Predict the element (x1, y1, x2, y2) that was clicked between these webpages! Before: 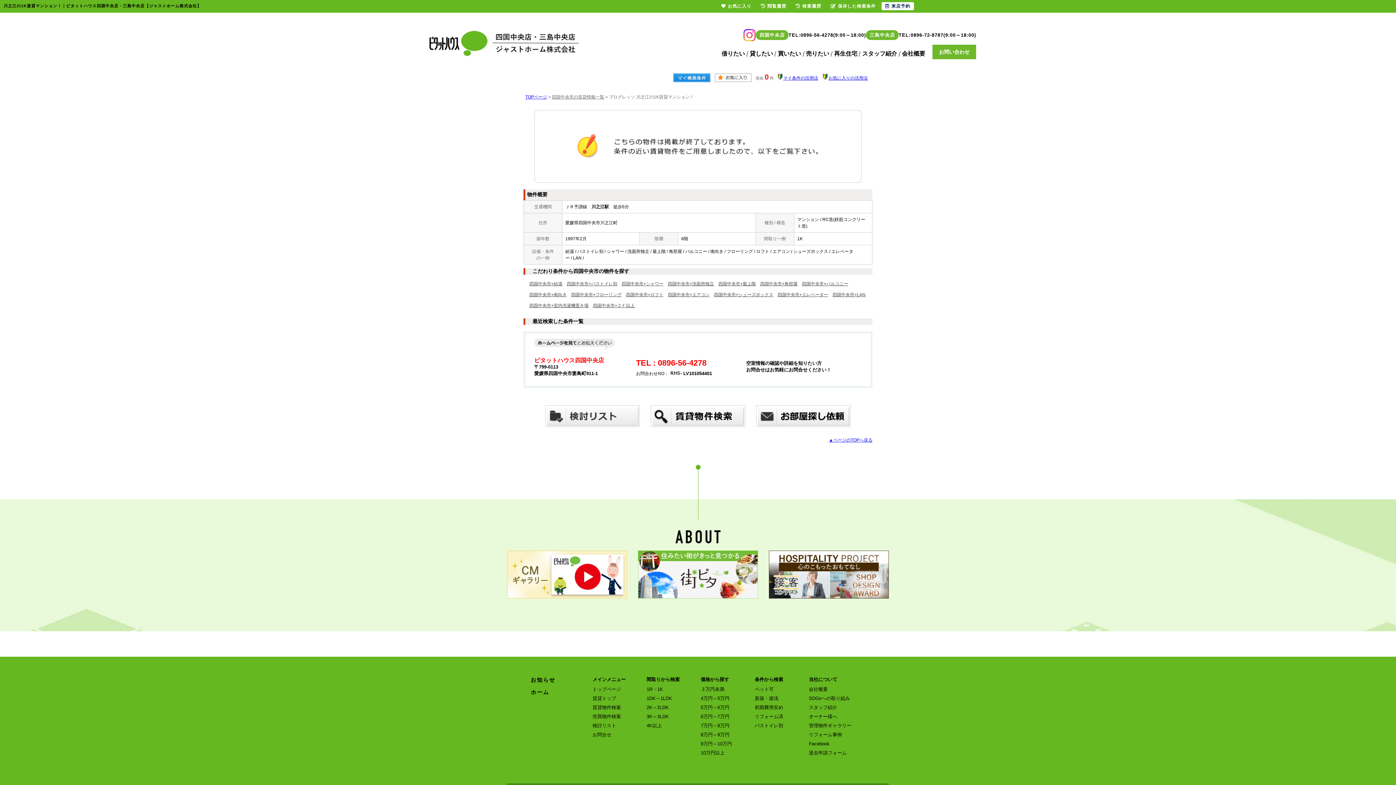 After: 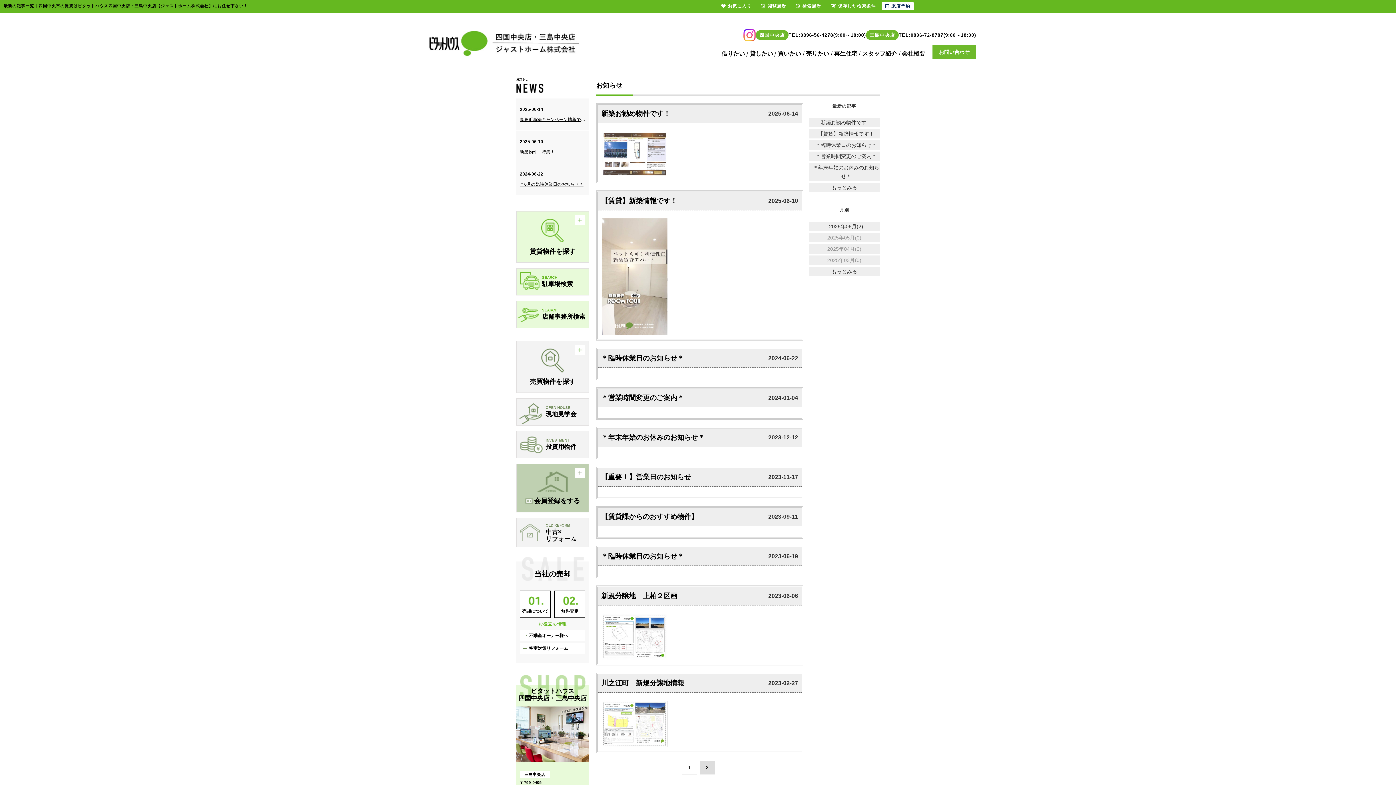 Action: label: お知らせ bbox: (530, 677, 555, 683)